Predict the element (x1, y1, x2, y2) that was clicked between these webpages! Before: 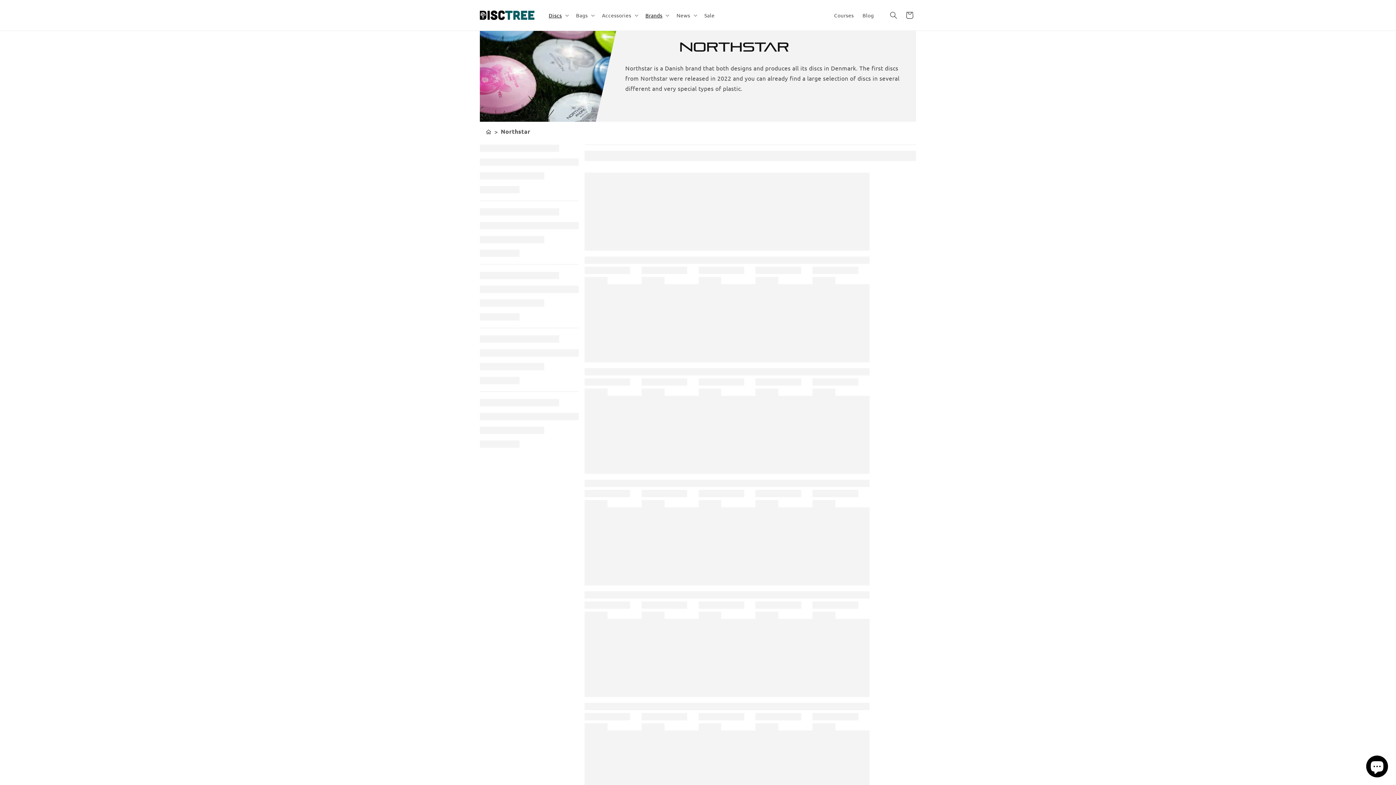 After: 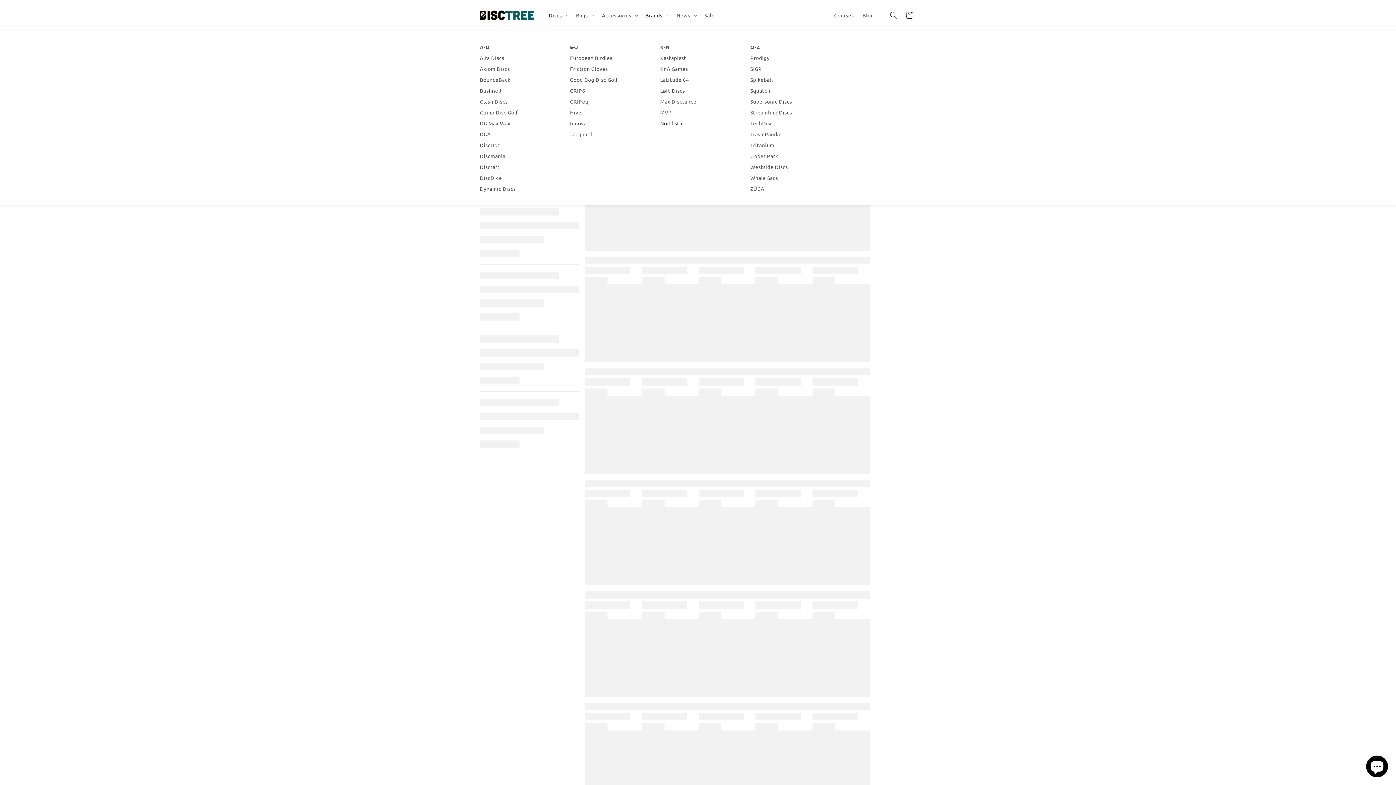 Action: label: Brands bbox: (641, 7, 672, 22)